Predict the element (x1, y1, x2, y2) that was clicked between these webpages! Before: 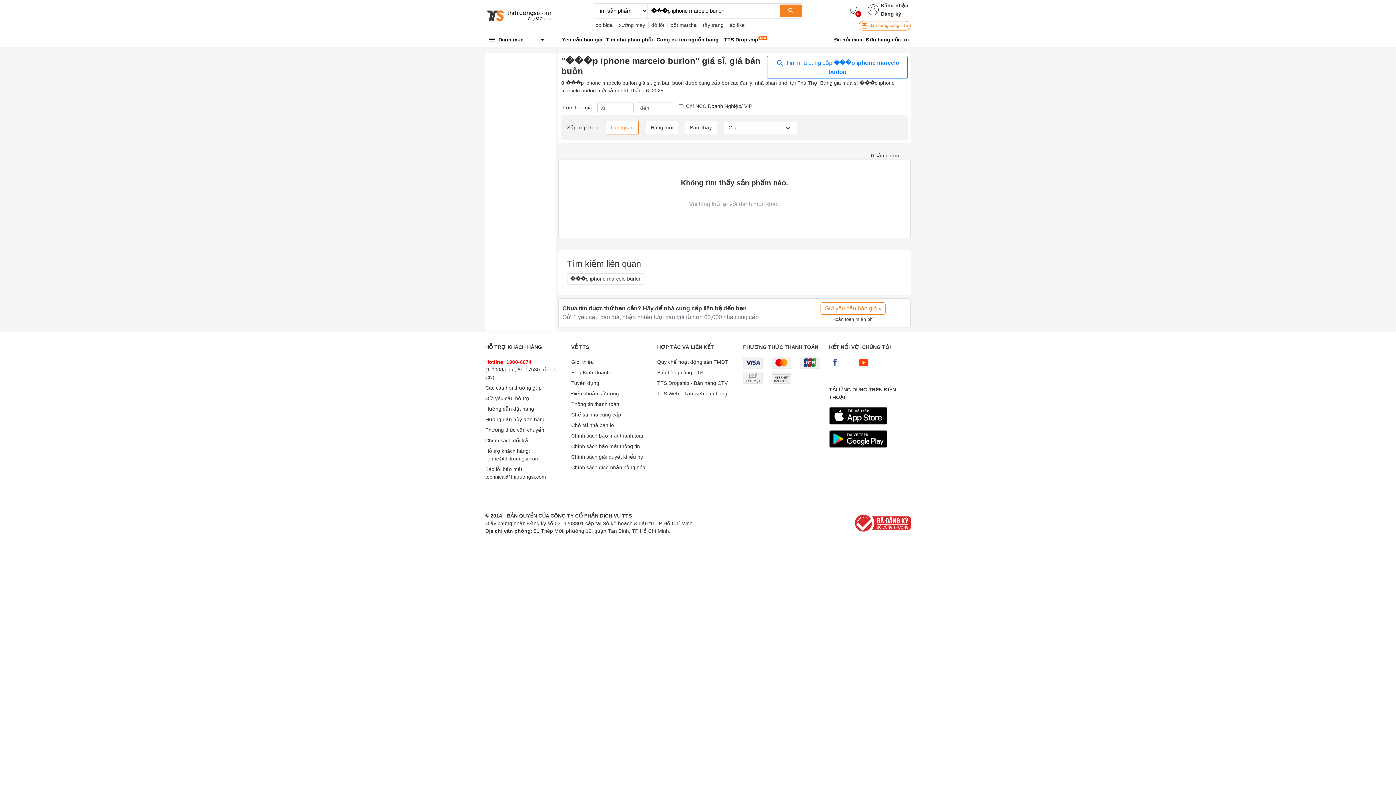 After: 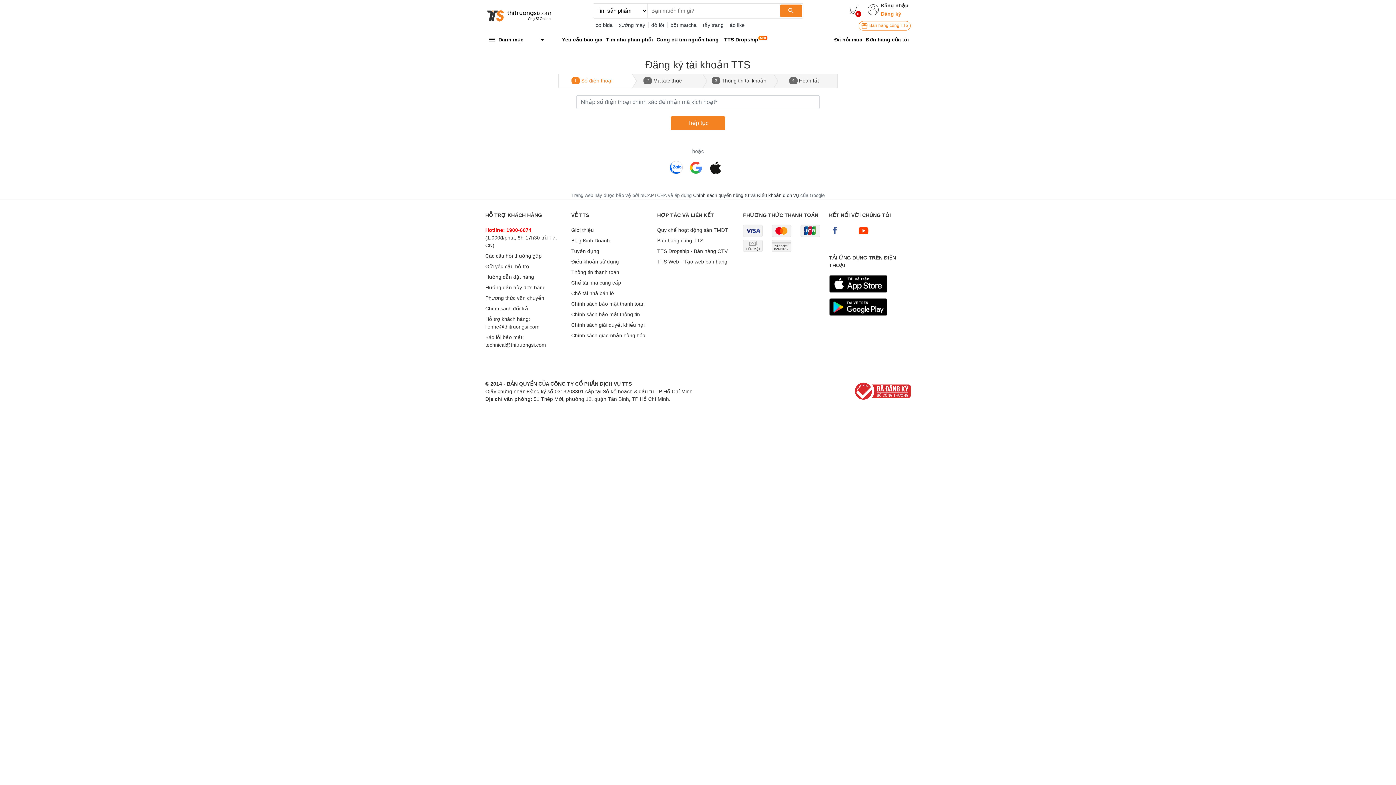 Action: label: Đăng ký bbox: (878, 9, 910, 18)